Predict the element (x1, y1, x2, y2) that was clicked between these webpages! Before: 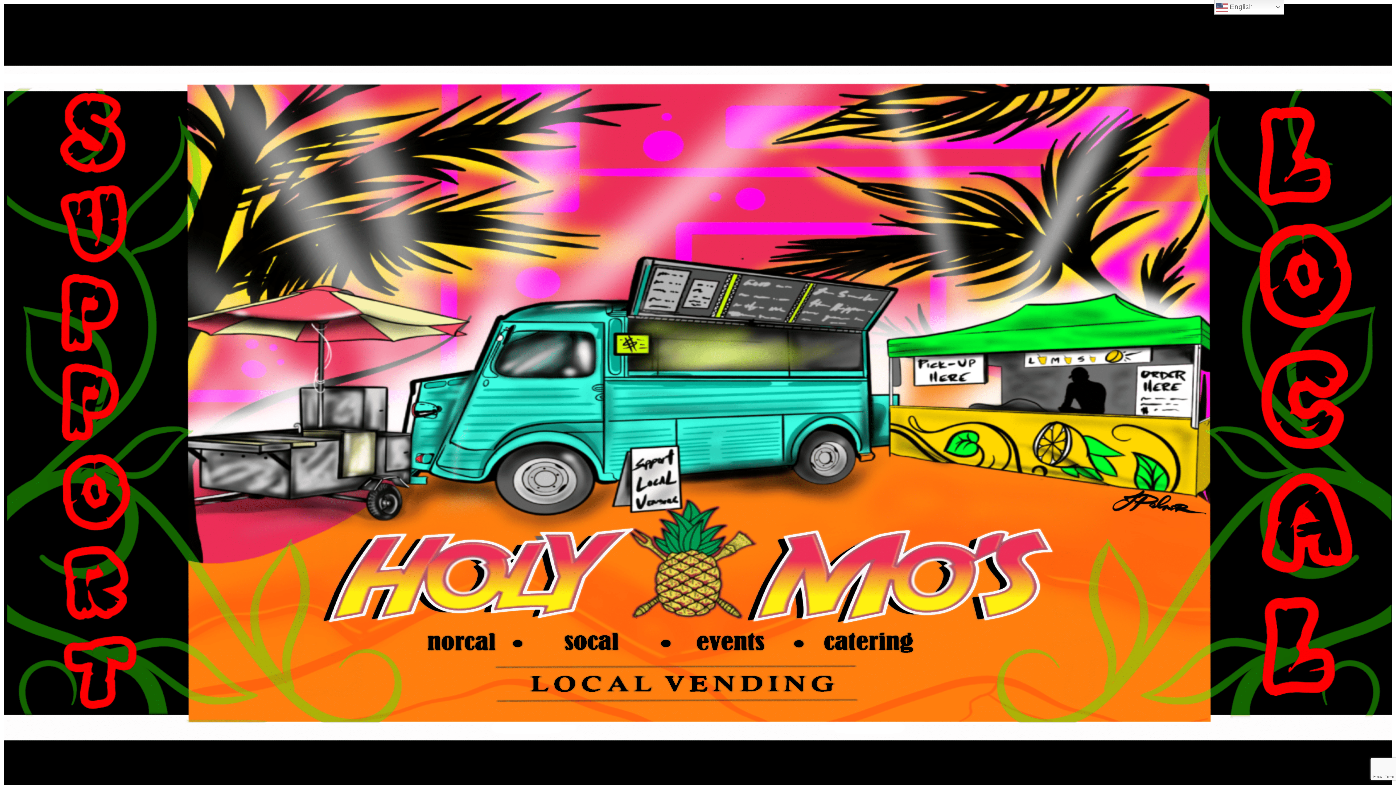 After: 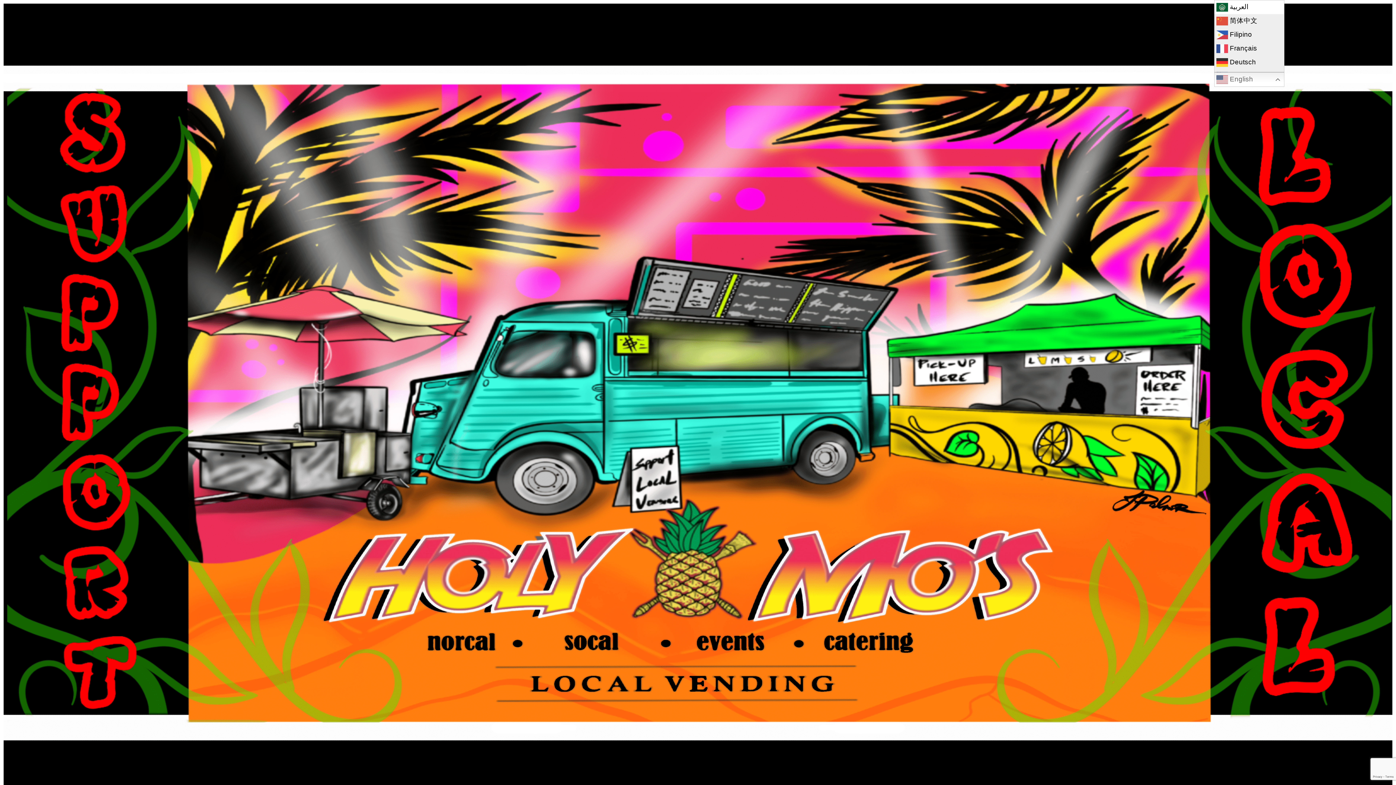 Action: label:  English bbox: (1214, 0, 1284, 14)